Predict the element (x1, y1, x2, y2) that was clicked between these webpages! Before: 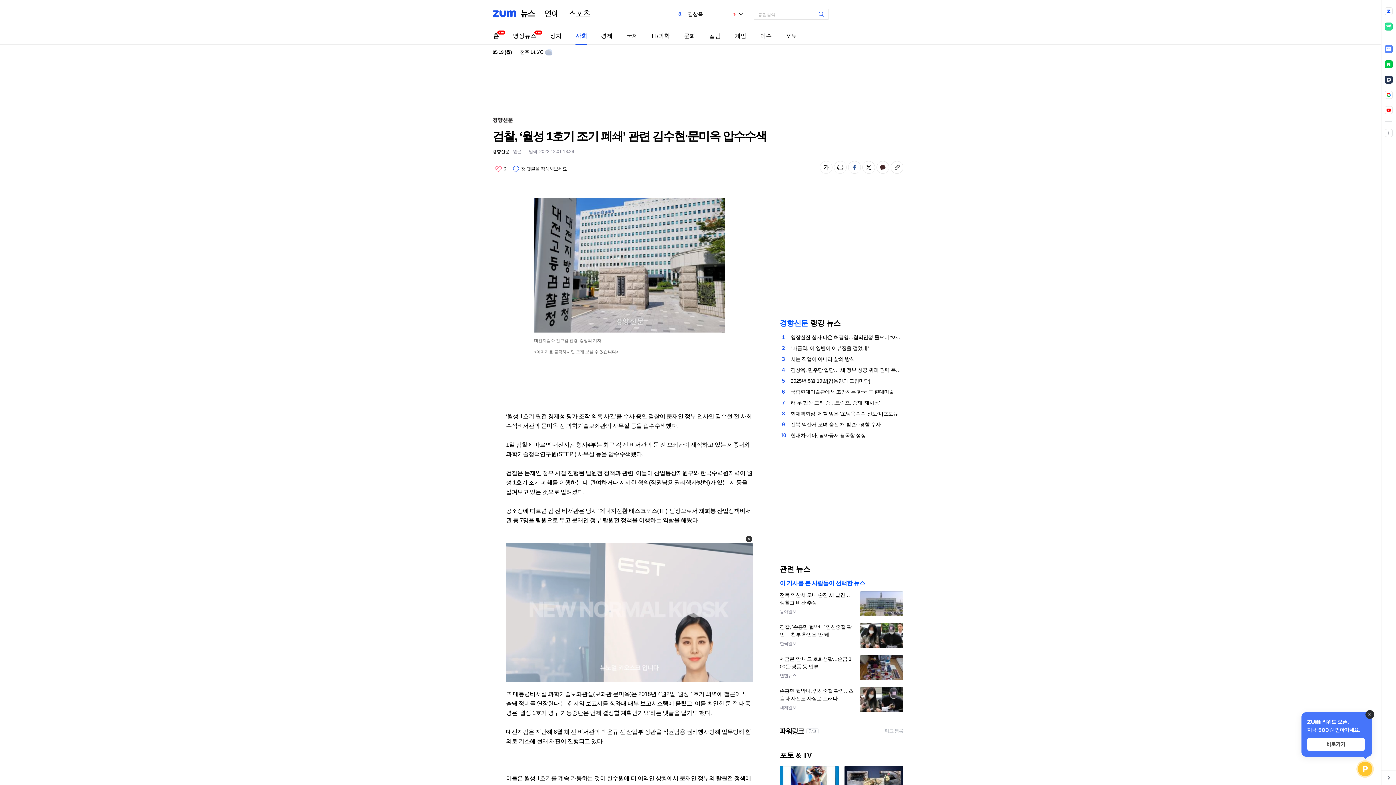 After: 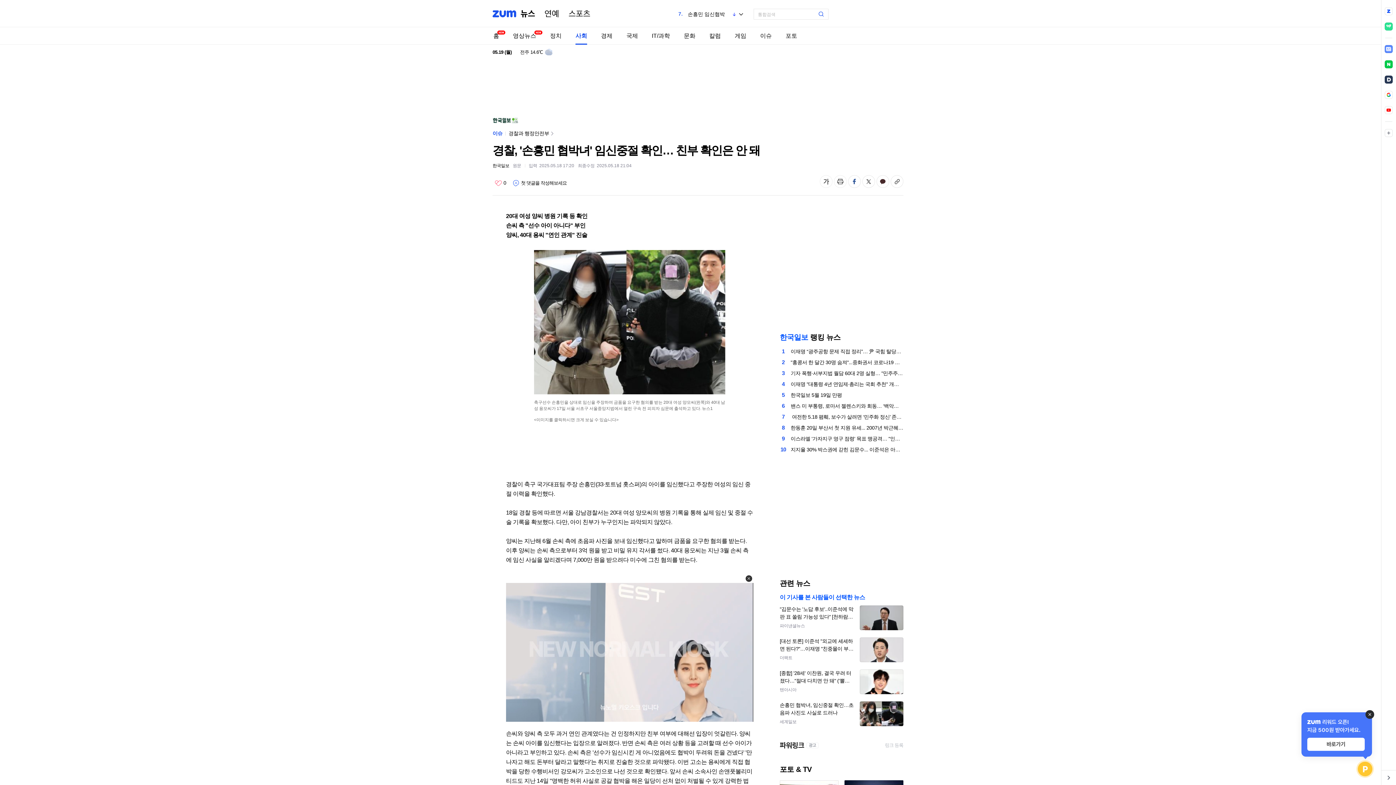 Action: label: 경찰, '손흥민 협박녀' 임신중절 확인… 친부 확인은 안 돼 bbox: (780, 623, 903, 638)